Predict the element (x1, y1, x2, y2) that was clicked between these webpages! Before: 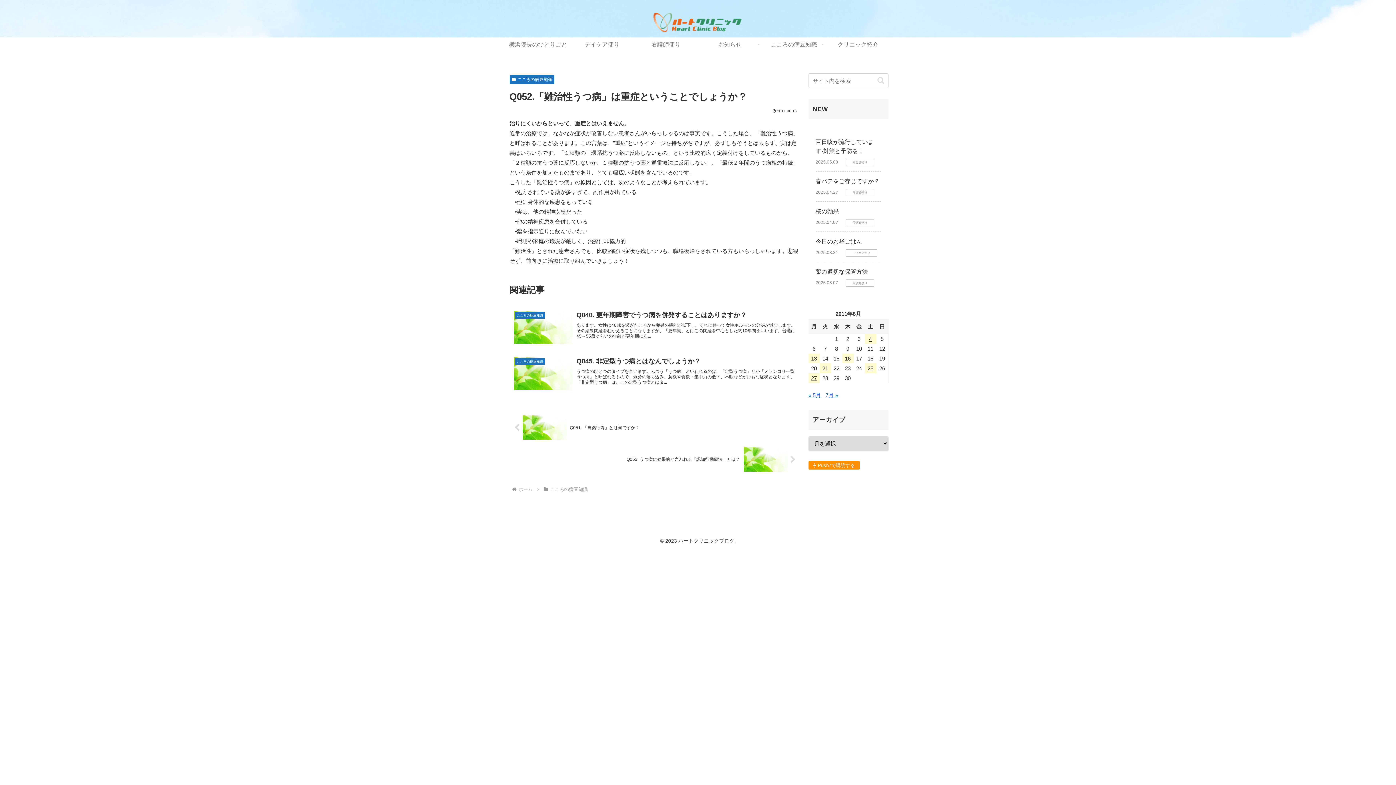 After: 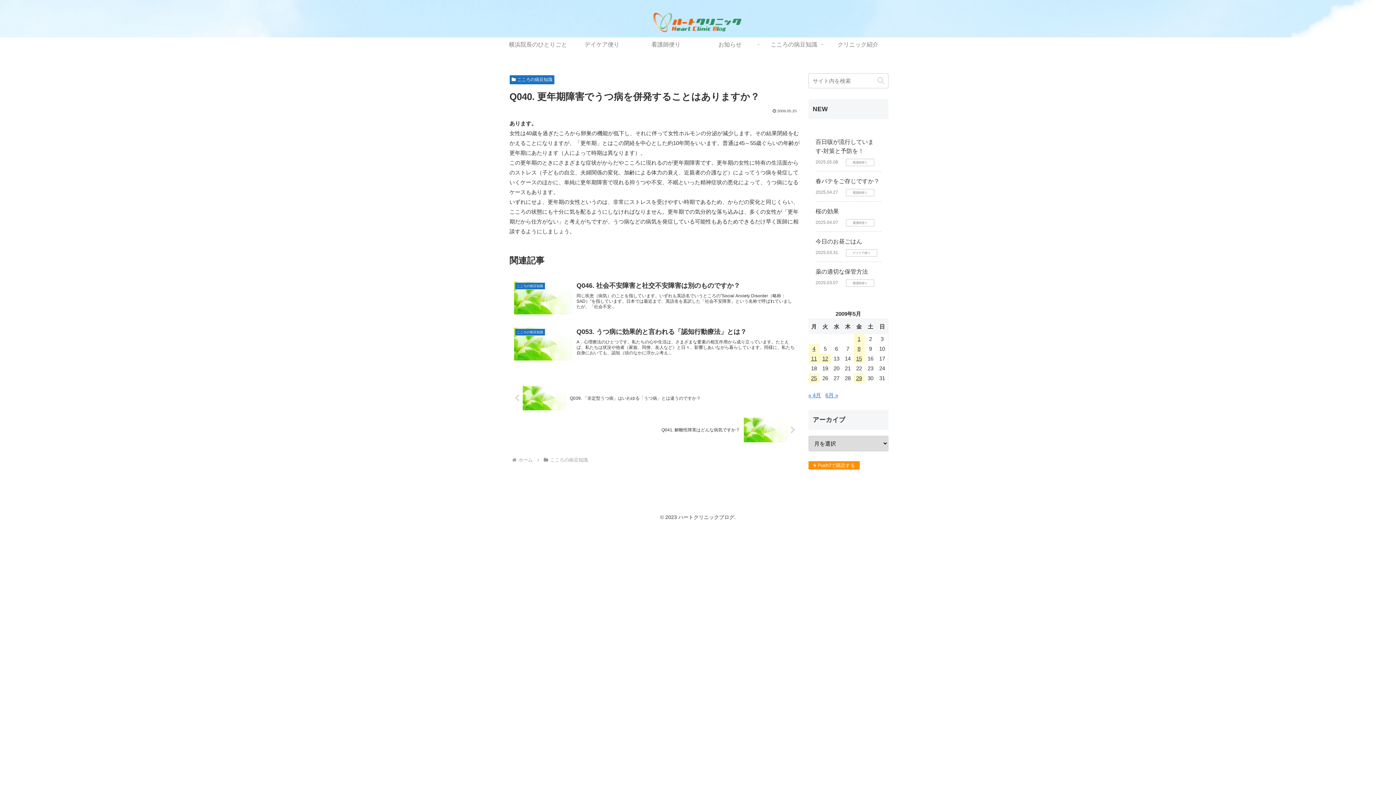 Action: label: こころの病豆知識
Q040. 更年期障害でうつ病を併発することはありますか？
あります。女性は40歳を過ぎたころから卵巣の機能が低下し、それに伴って女性ホルモンの分泌が減少します。その結果閉経をむかえることになりますが、「更年期」とはこの閉経を中心とした約10年間をいいます。普通は45～55歳ぐらいの年齢が更年期にあ... bbox: (509, 305, 800, 351)